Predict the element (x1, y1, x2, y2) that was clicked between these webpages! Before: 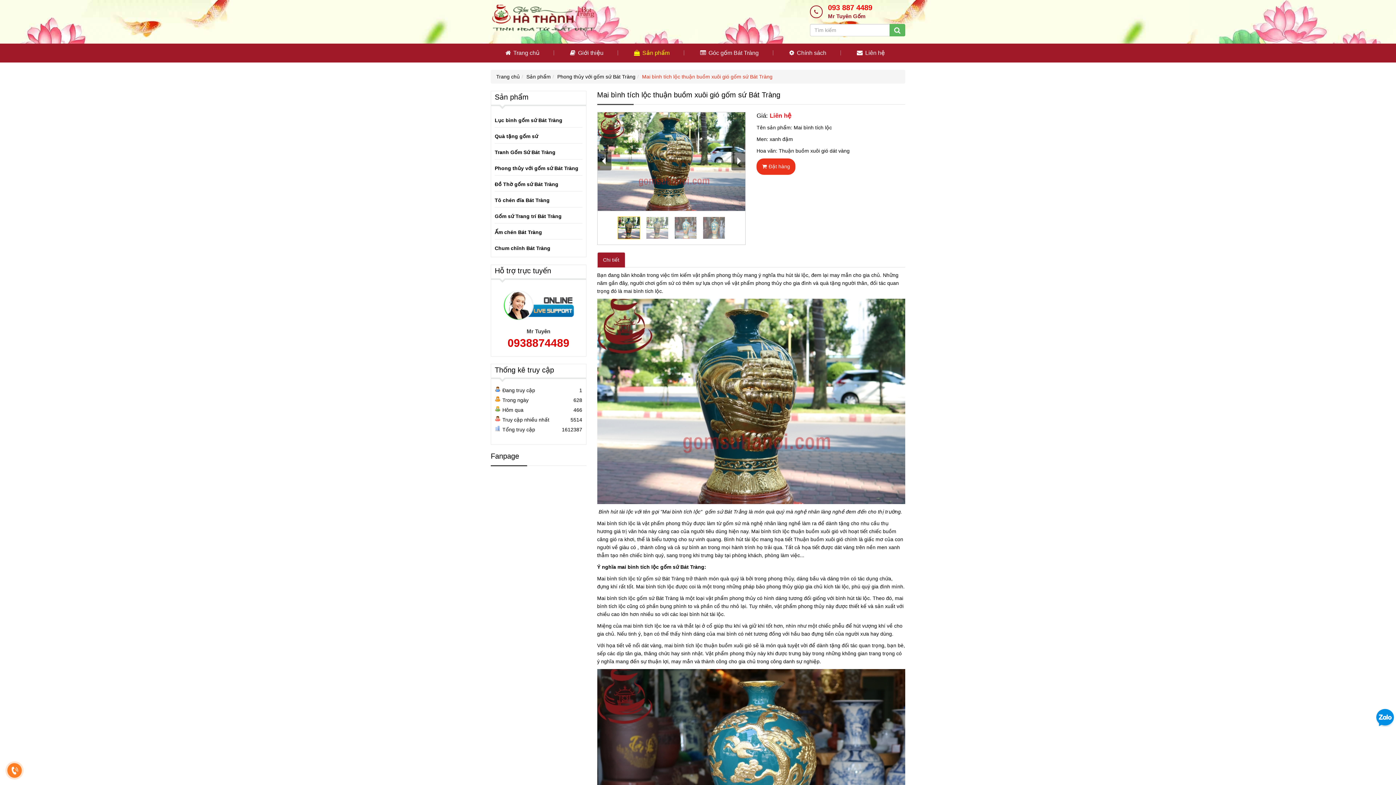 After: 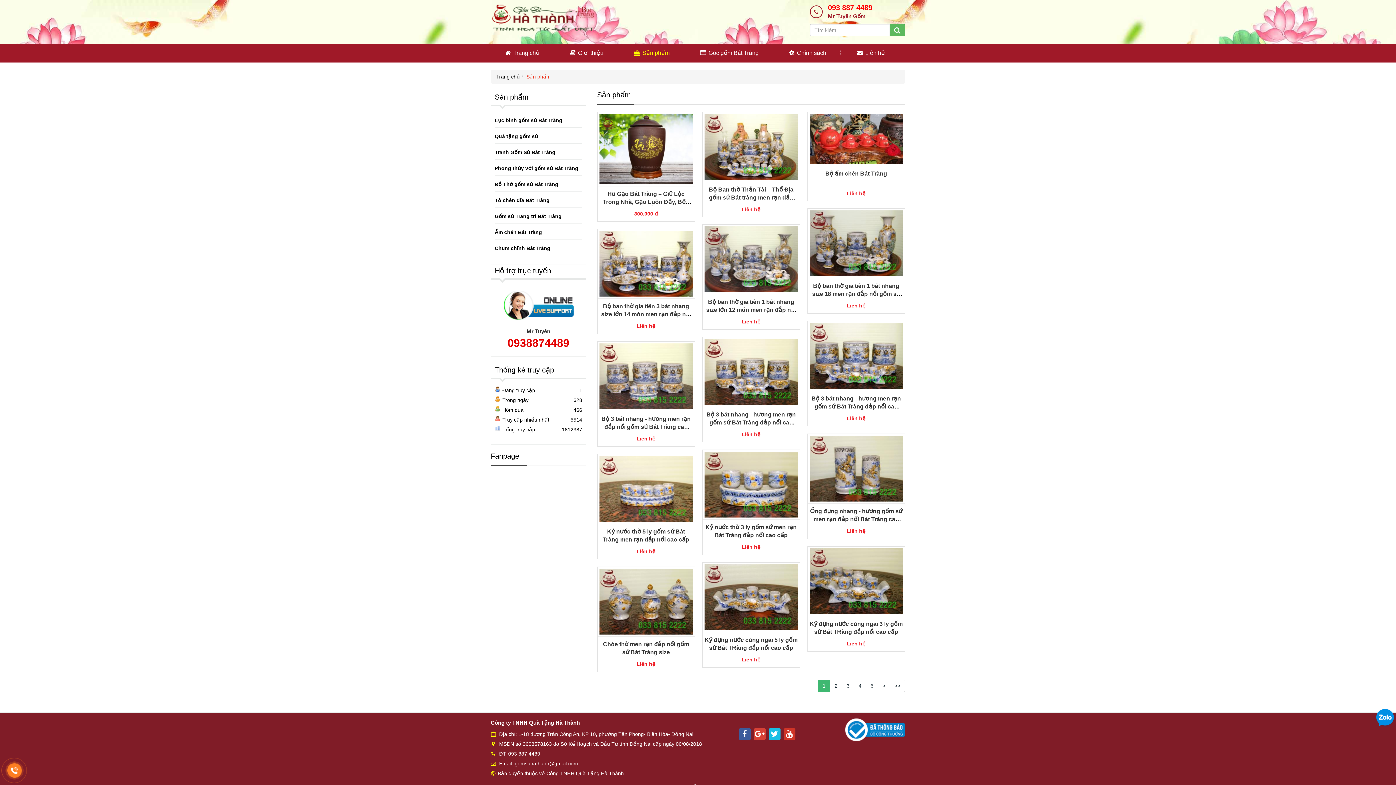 Action: bbox: (619, 43, 684, 62) label:  Sản phẩm